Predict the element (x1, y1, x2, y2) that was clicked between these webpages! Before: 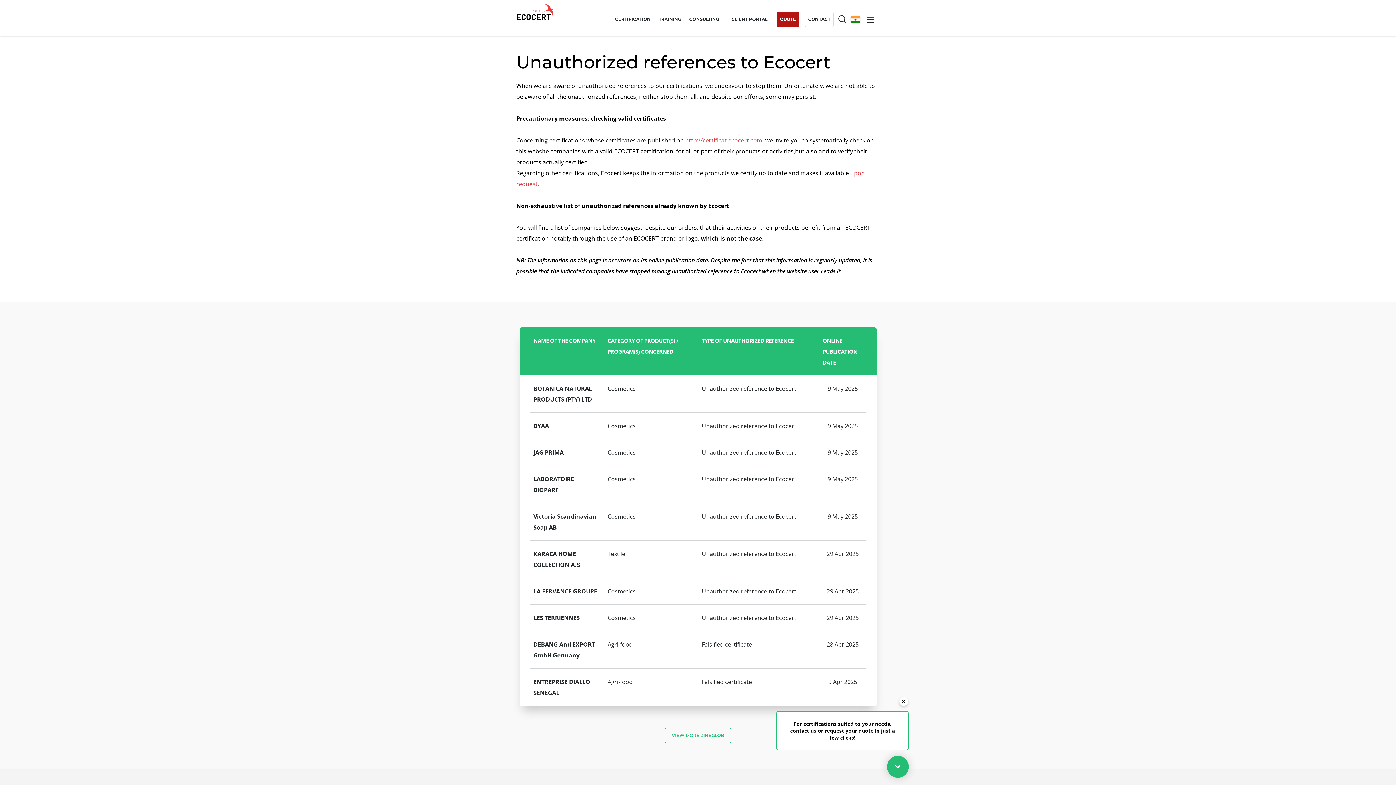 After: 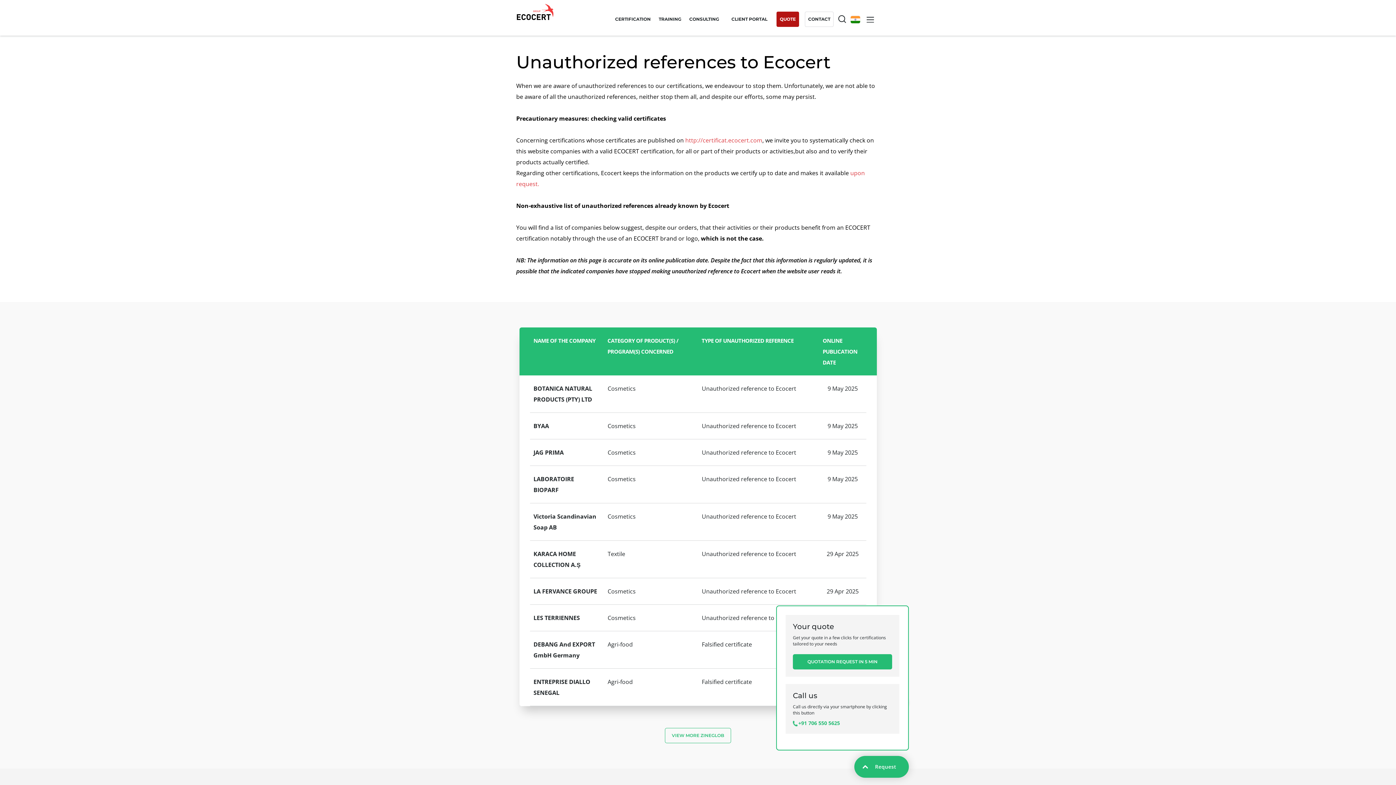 Action: bbox: (887, 756, 909, 778) label: Request